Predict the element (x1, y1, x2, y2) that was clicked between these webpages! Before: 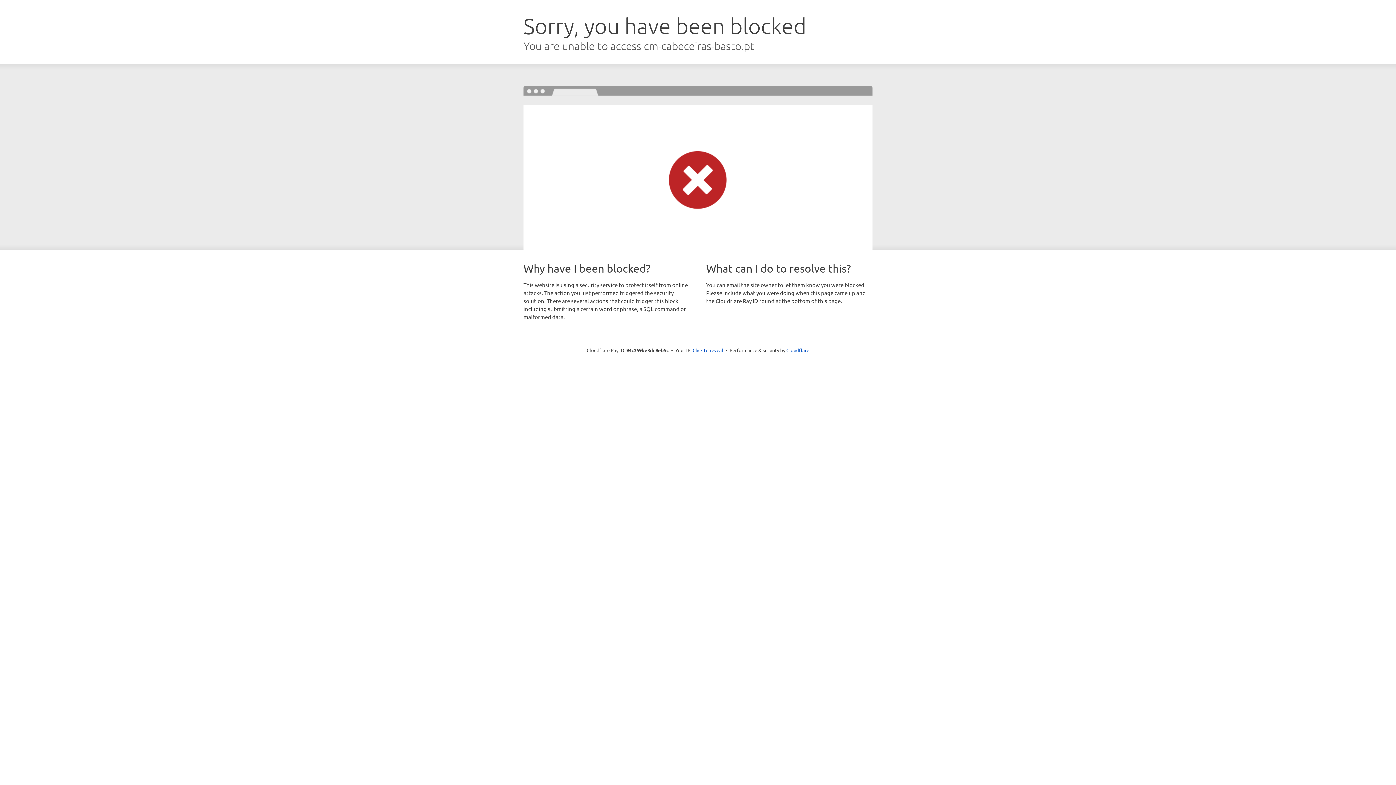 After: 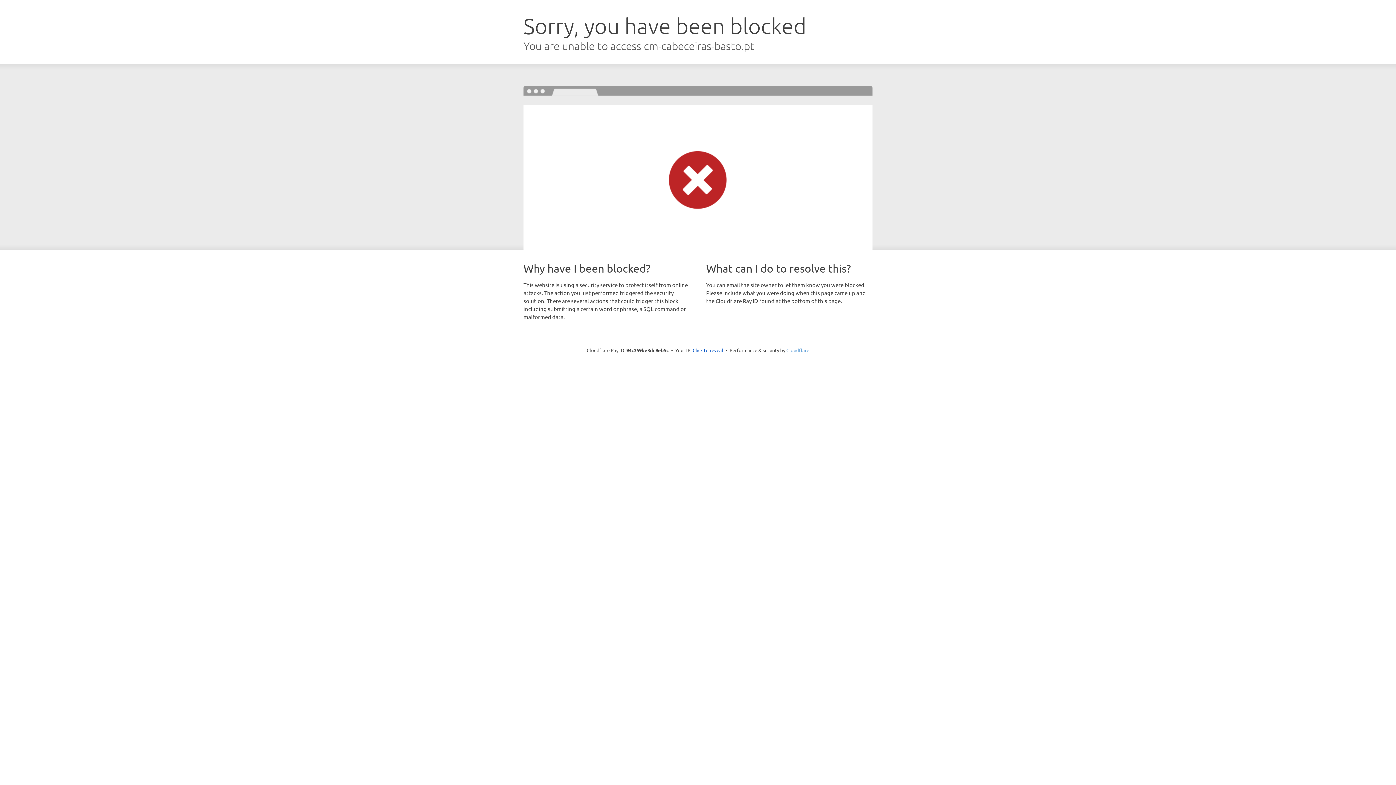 Action: label: Cloudflare bbox: (786, 347, 809, 353)